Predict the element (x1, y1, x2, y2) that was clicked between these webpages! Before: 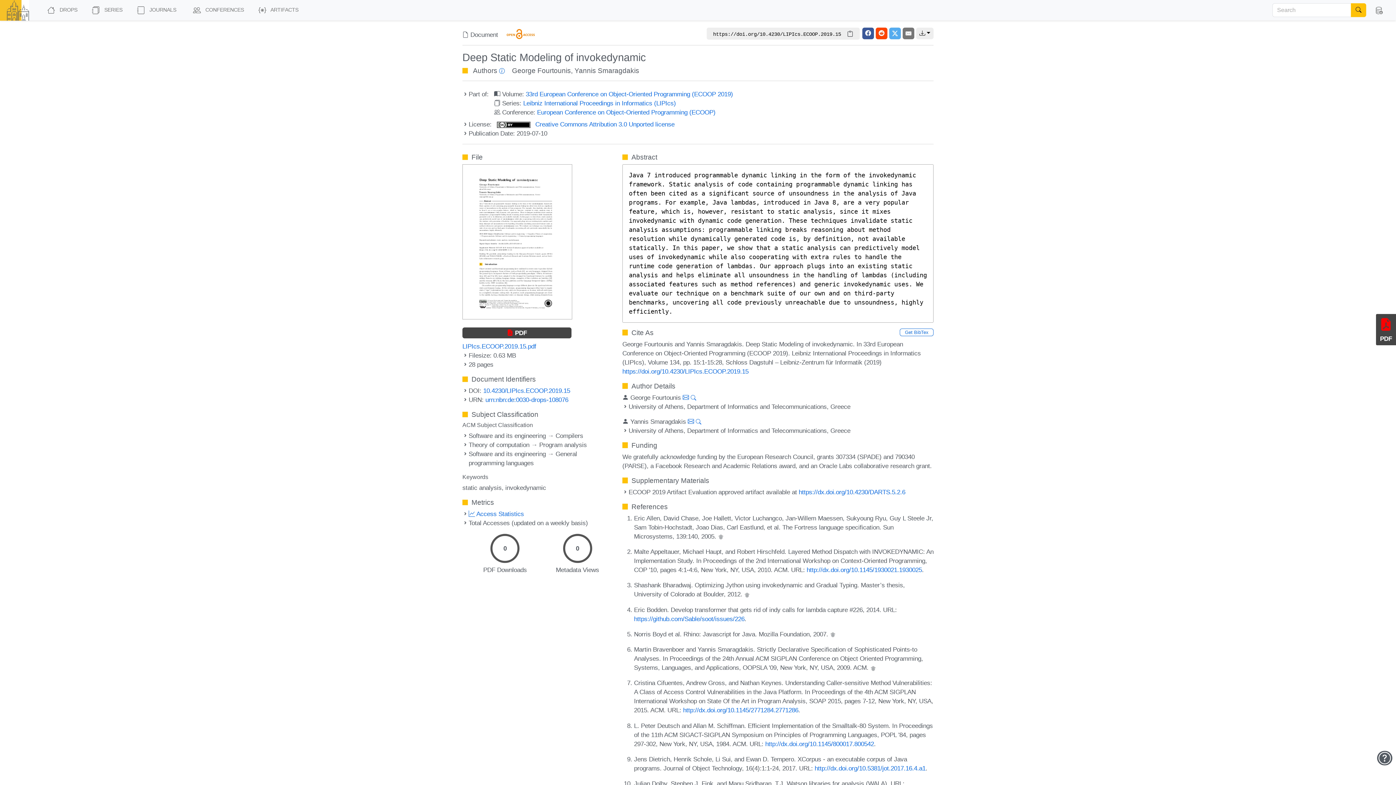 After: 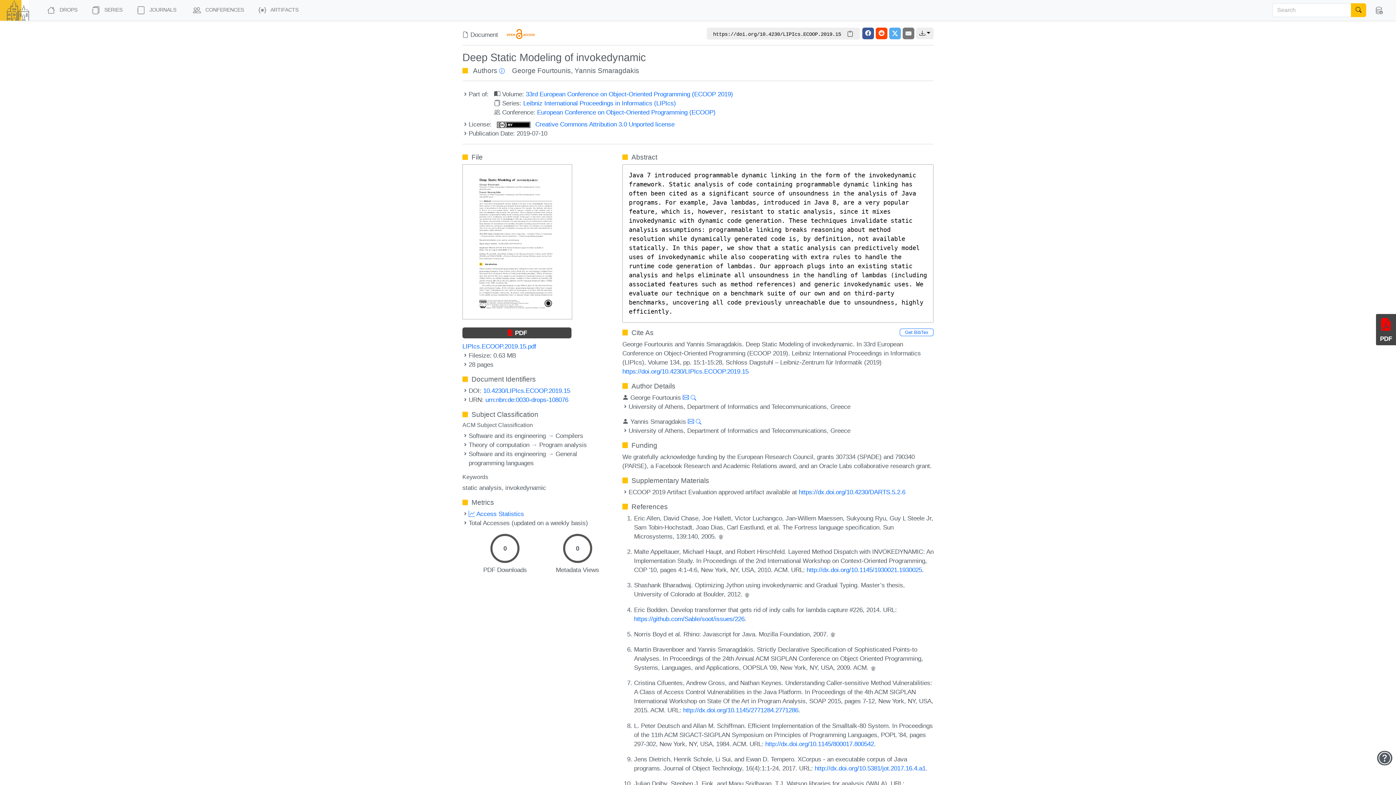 Action: bbox: (483, 387, 570, 394) label: 10.4230/LIPIcs.ECOOP.2019.15